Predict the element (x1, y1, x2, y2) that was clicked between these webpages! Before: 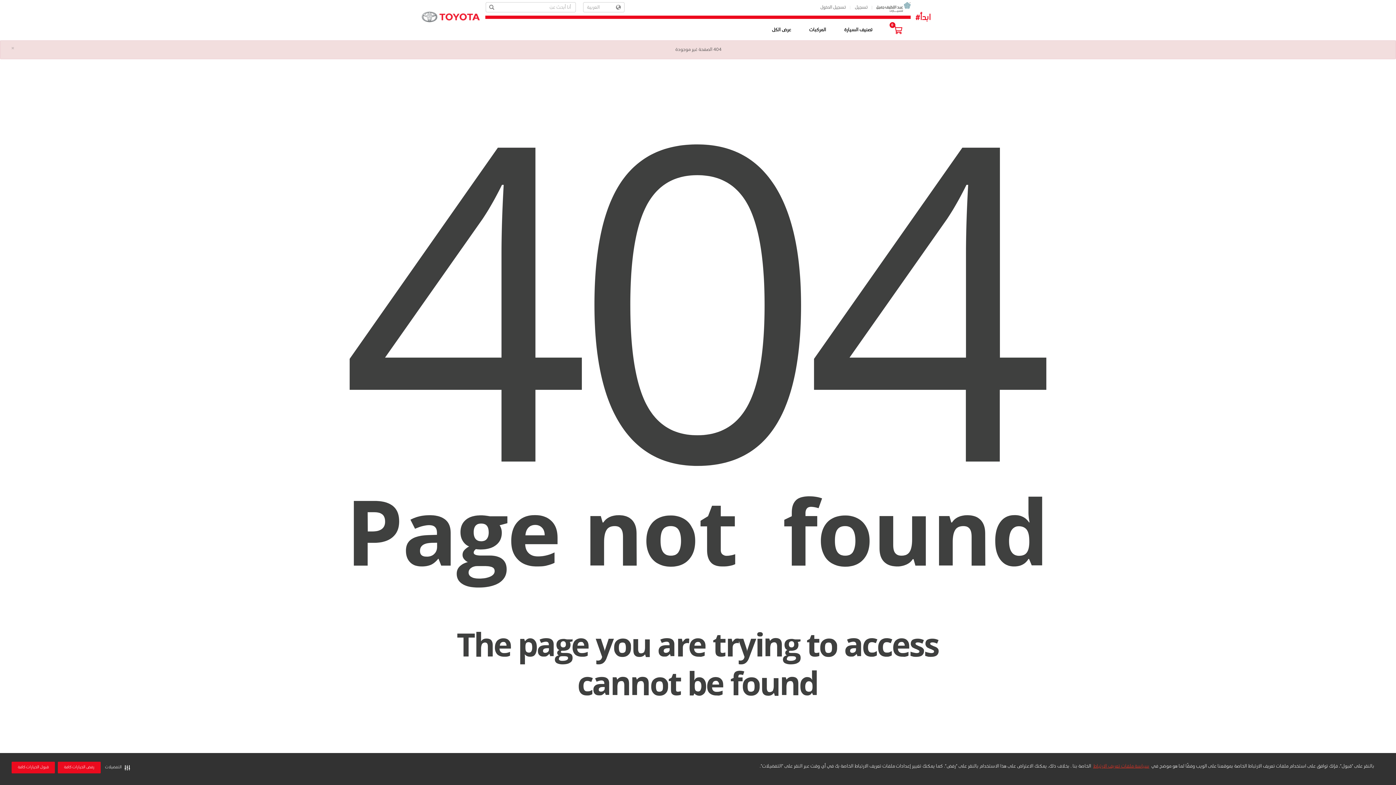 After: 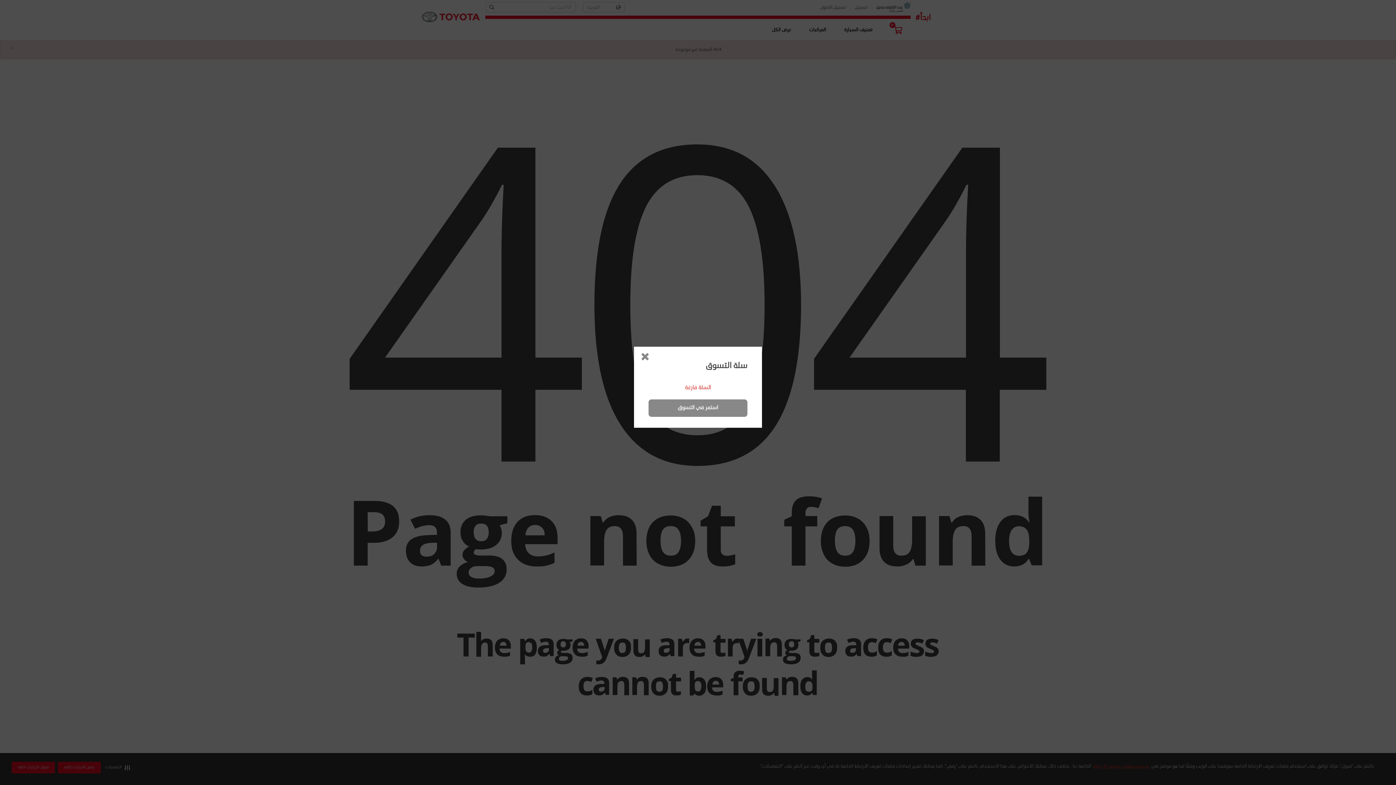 Action: bbox: (890, 20, 910, 39) label: 0